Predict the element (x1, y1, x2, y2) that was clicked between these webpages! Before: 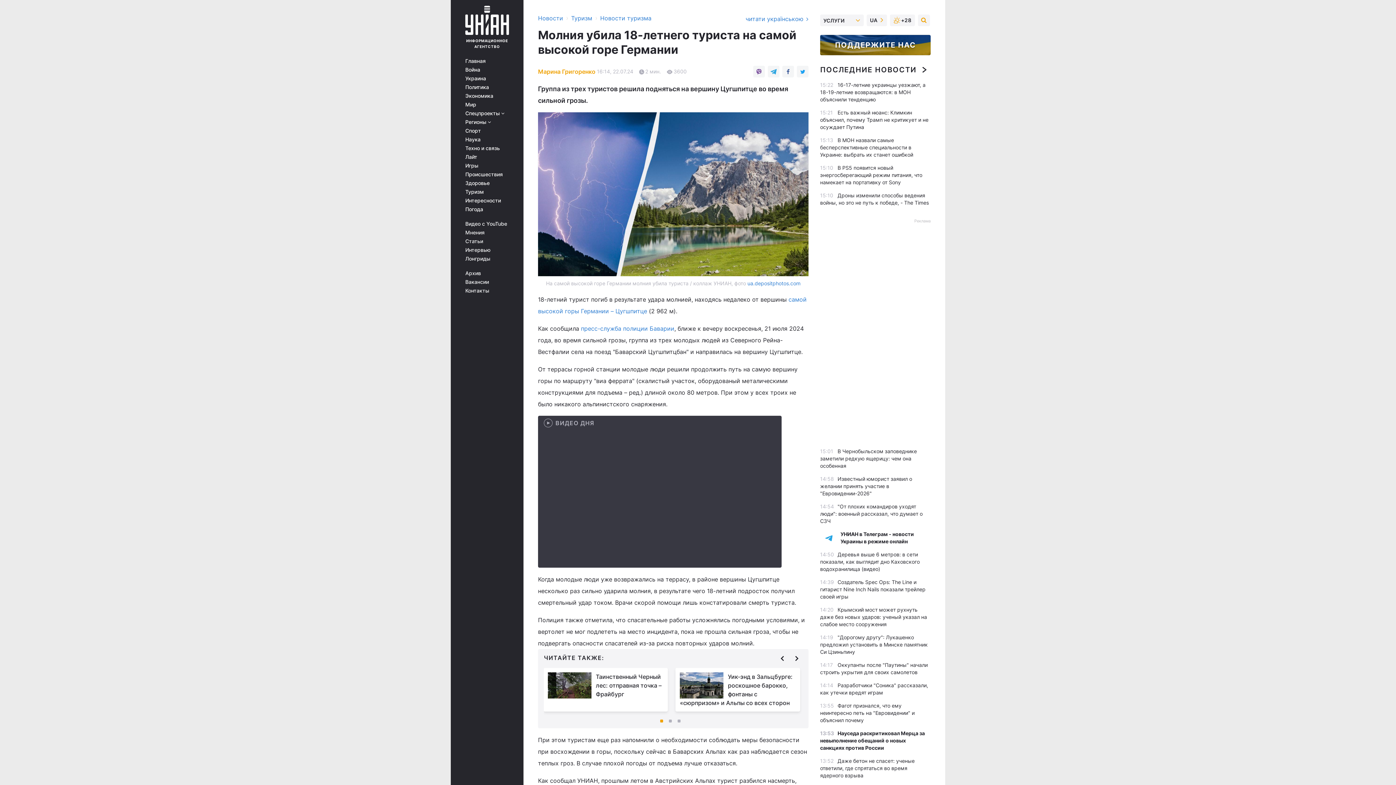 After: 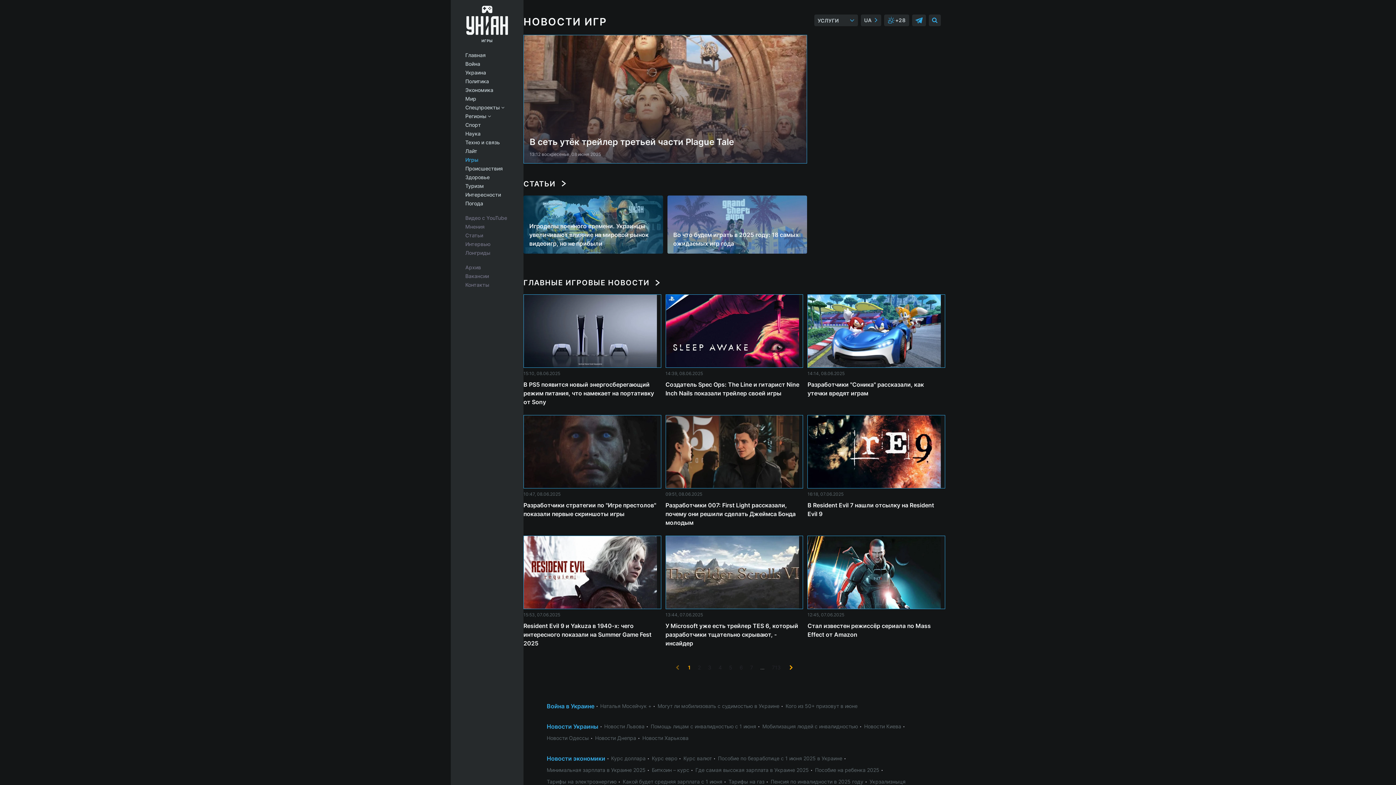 Action: bbox: (465, 162, 513, 168) label: Игры